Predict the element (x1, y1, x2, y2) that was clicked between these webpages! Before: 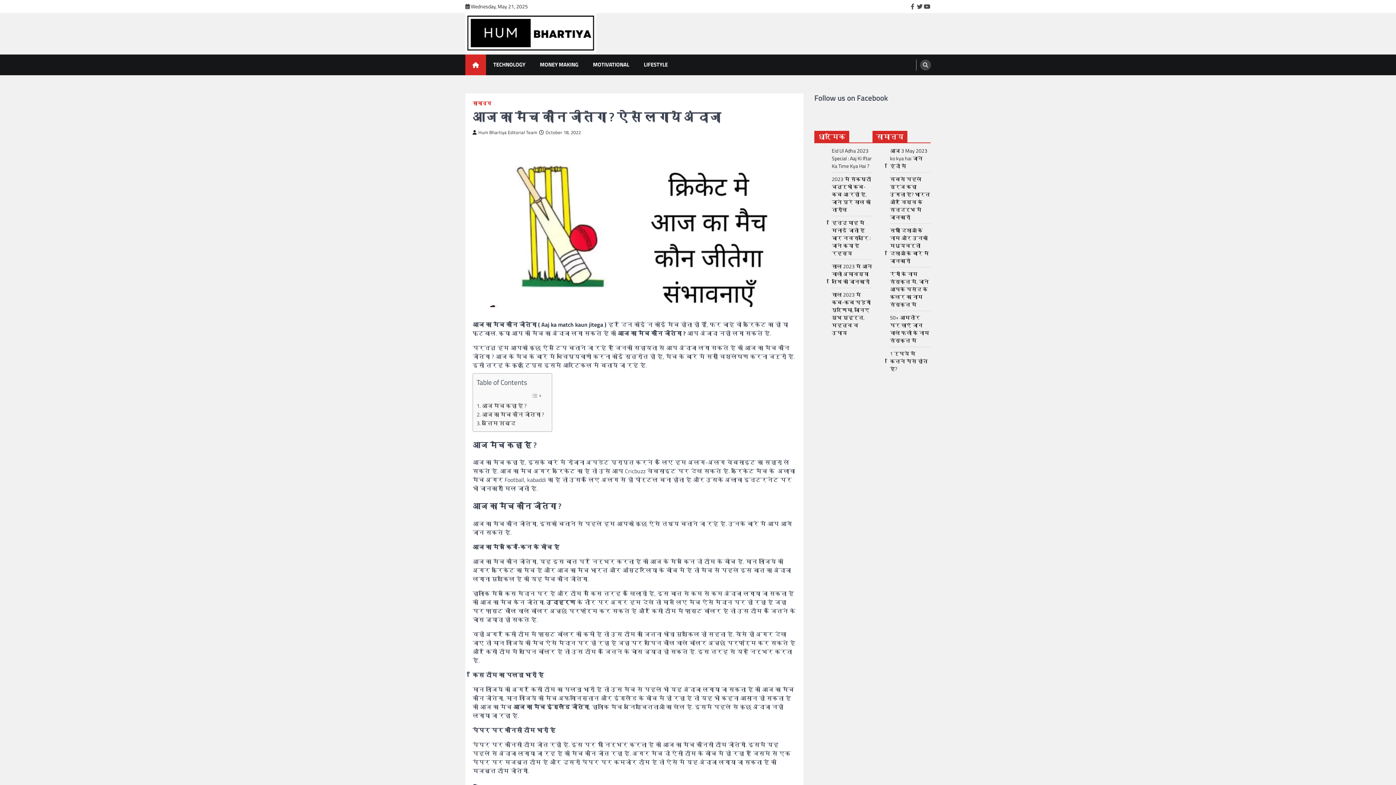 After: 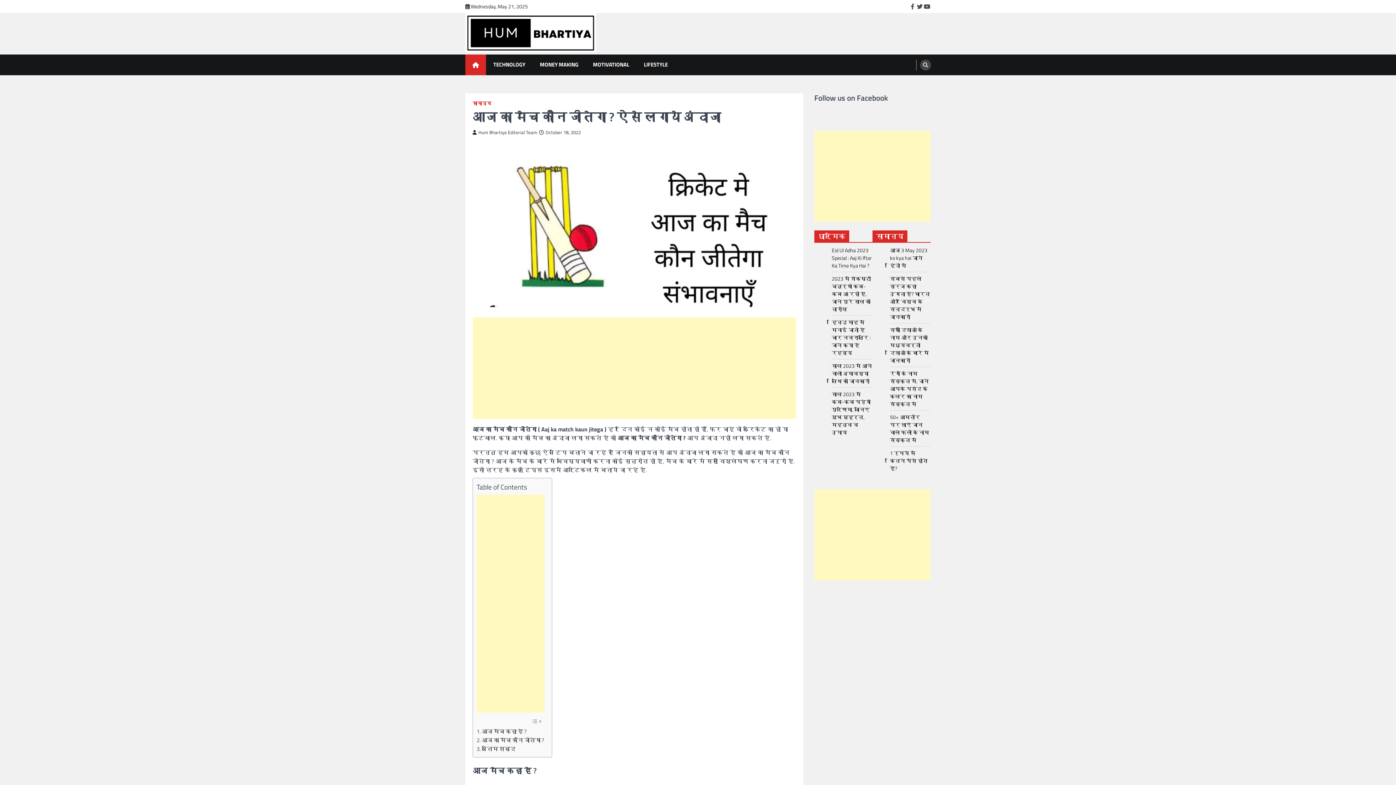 Action: bbox: (528, 390, 544, 401) label: Toggle Table of Content